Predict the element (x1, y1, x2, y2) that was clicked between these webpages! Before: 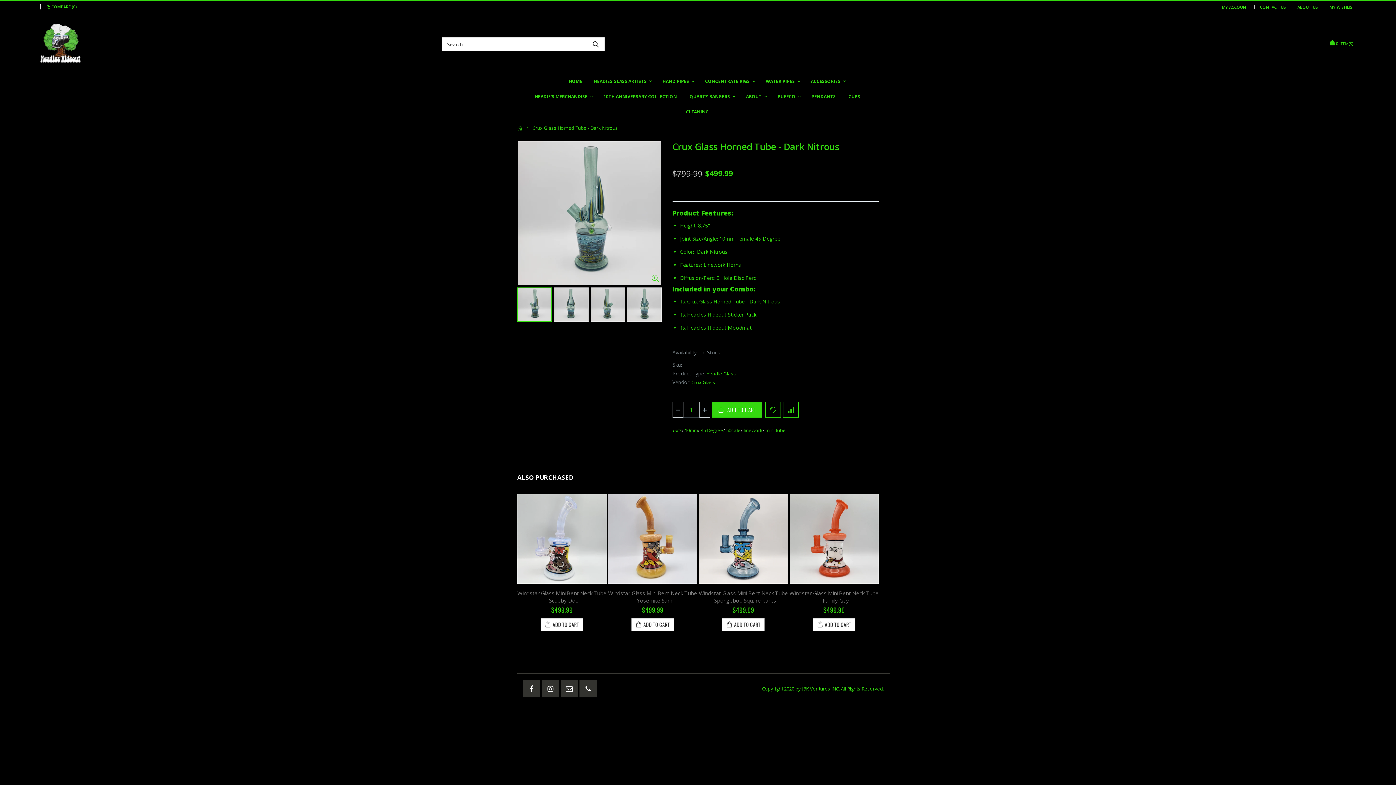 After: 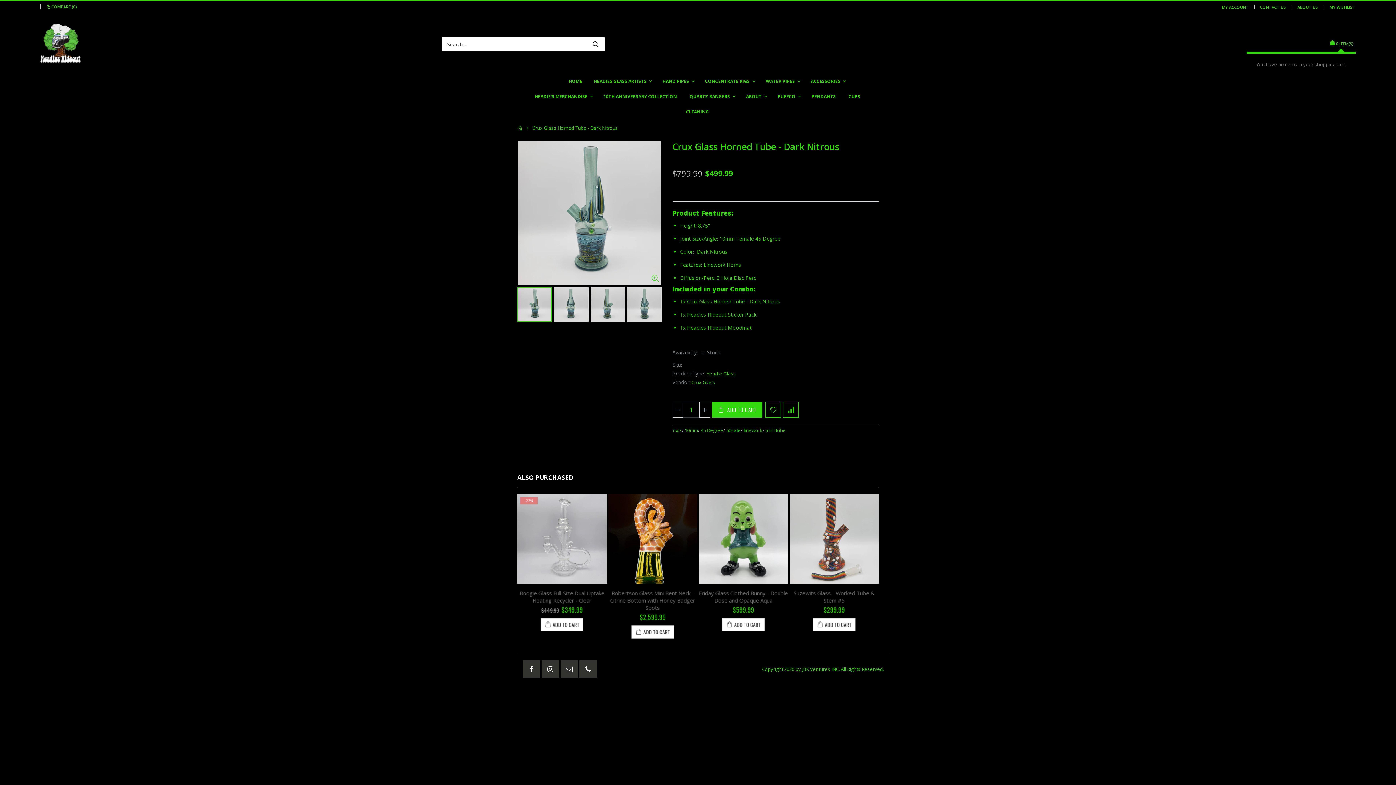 Action: label: 0ITEM(S) bbox: (1329, 40, 1353, 45)